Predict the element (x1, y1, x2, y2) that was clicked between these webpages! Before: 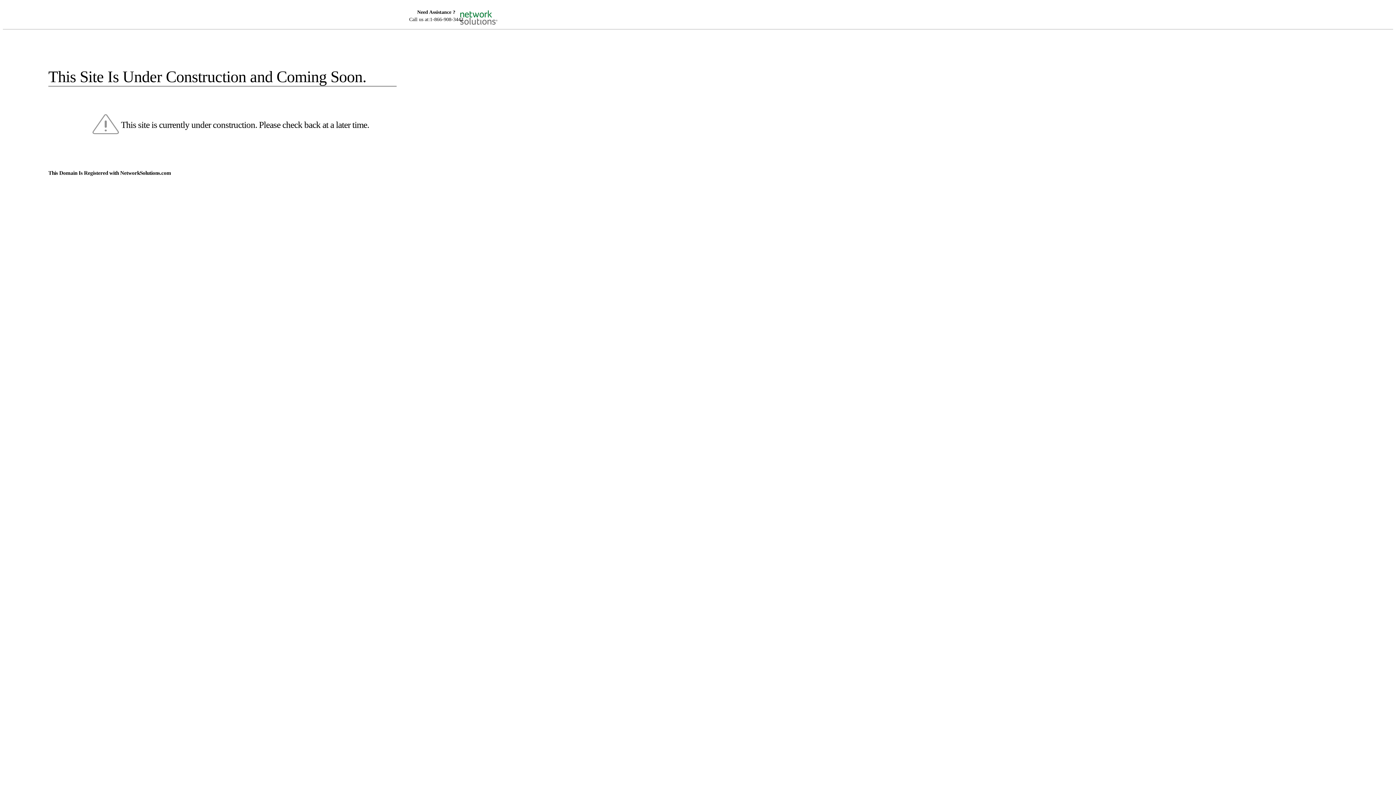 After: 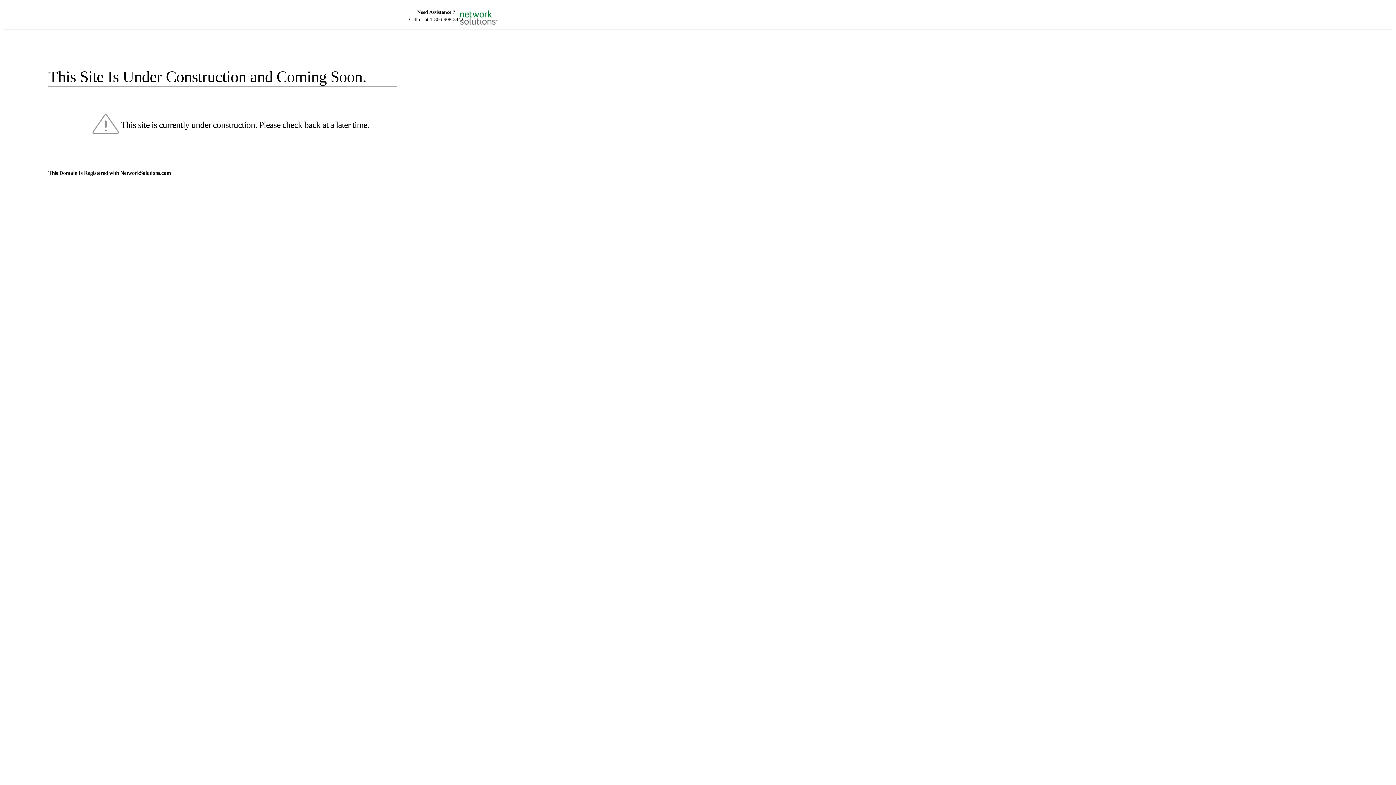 Action: bbox: (455, 5, 520, 16)